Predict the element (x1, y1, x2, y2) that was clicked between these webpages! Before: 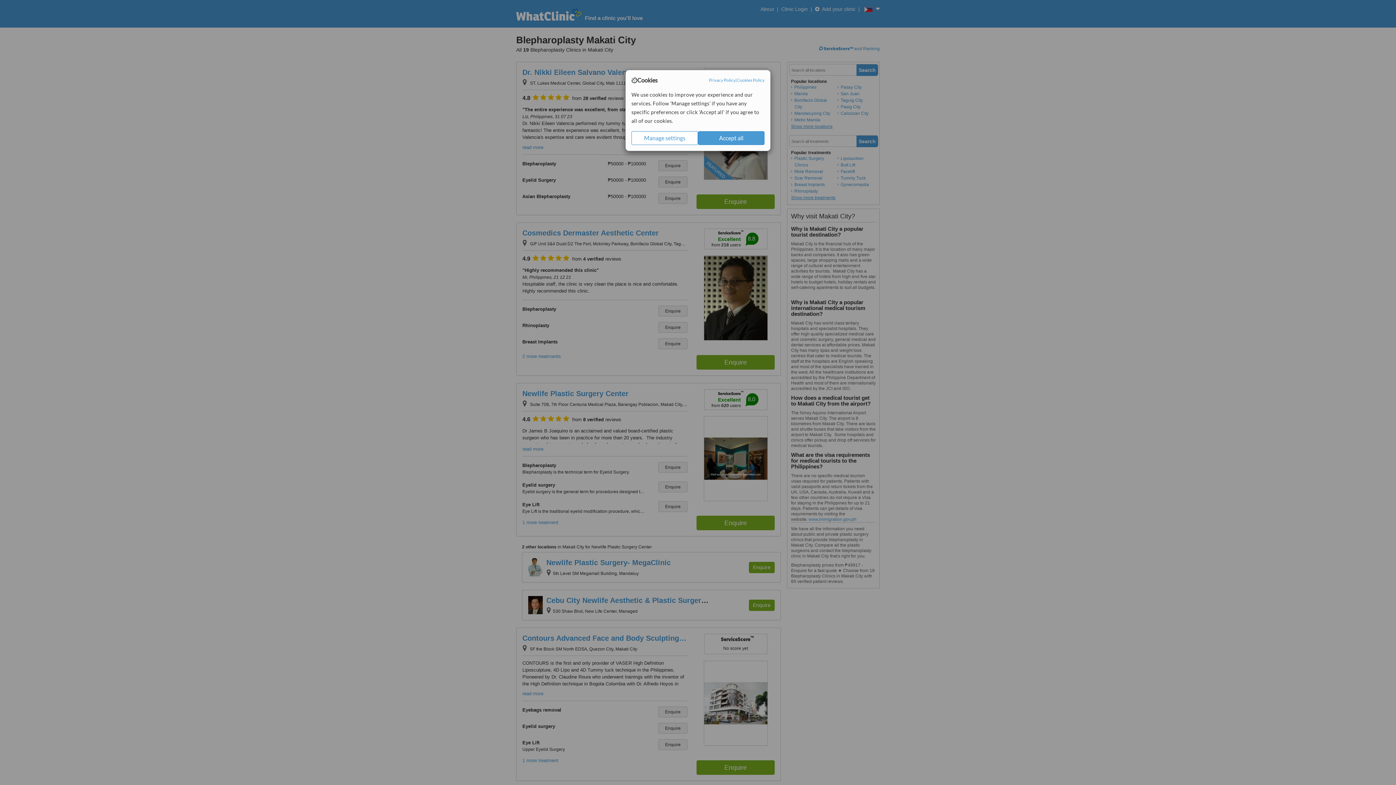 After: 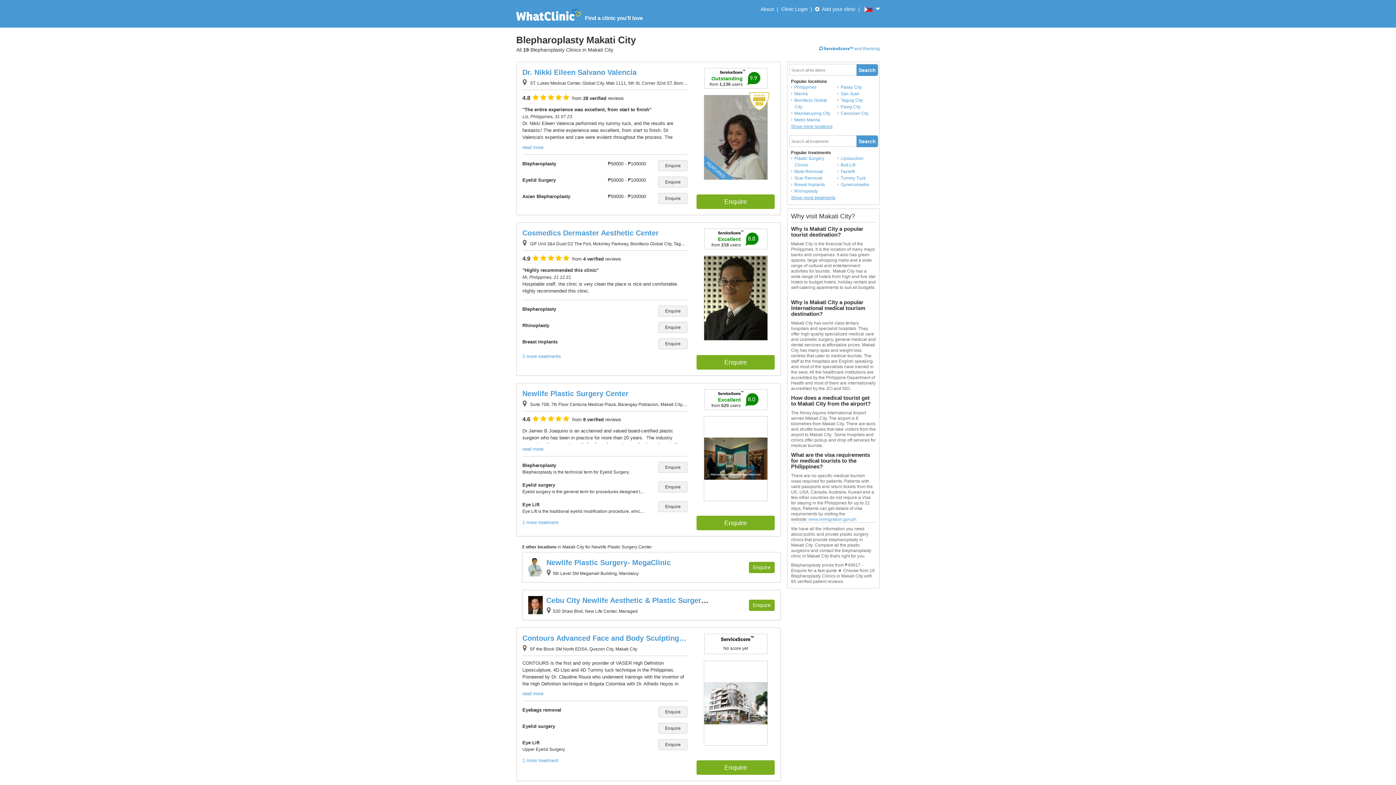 Action: bbox: (698, 131, 764, 145) label: Accept all